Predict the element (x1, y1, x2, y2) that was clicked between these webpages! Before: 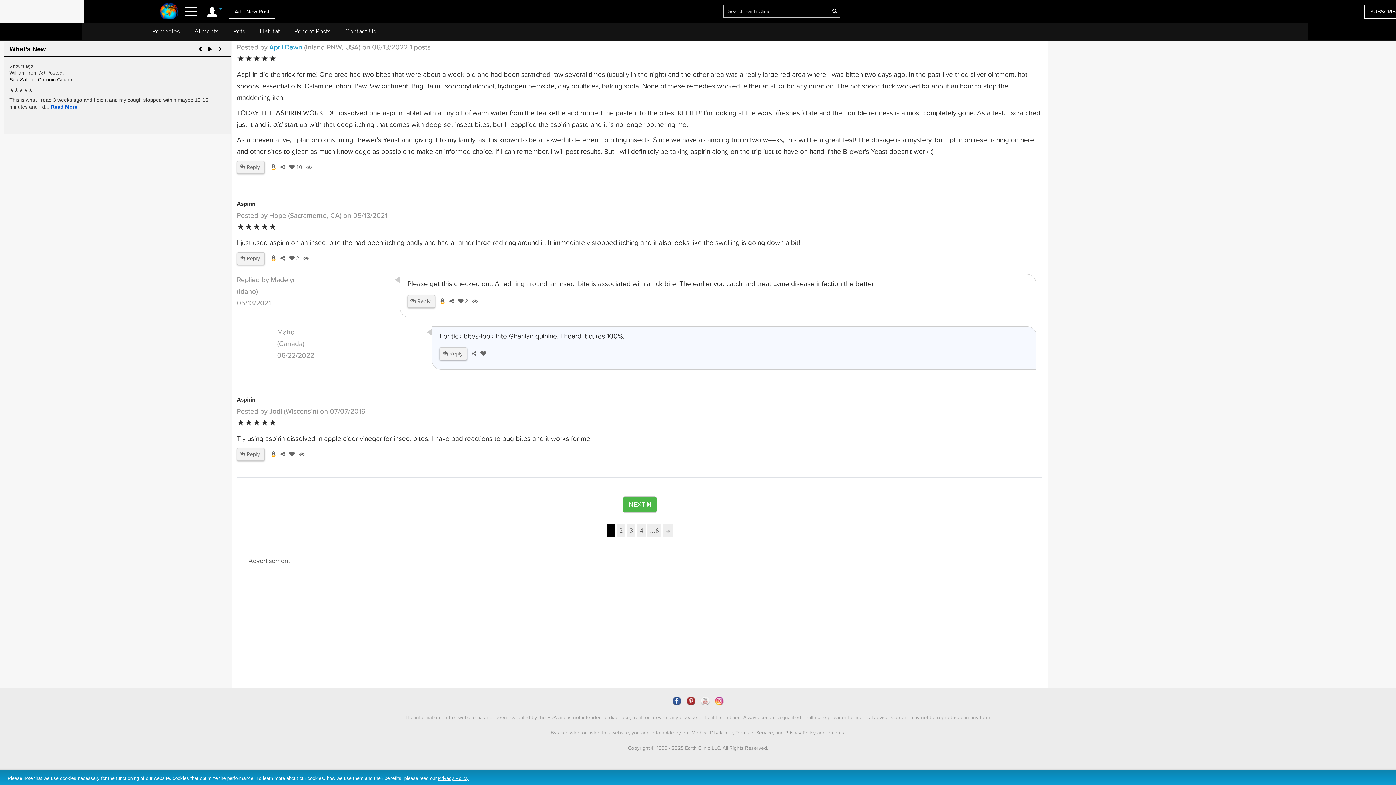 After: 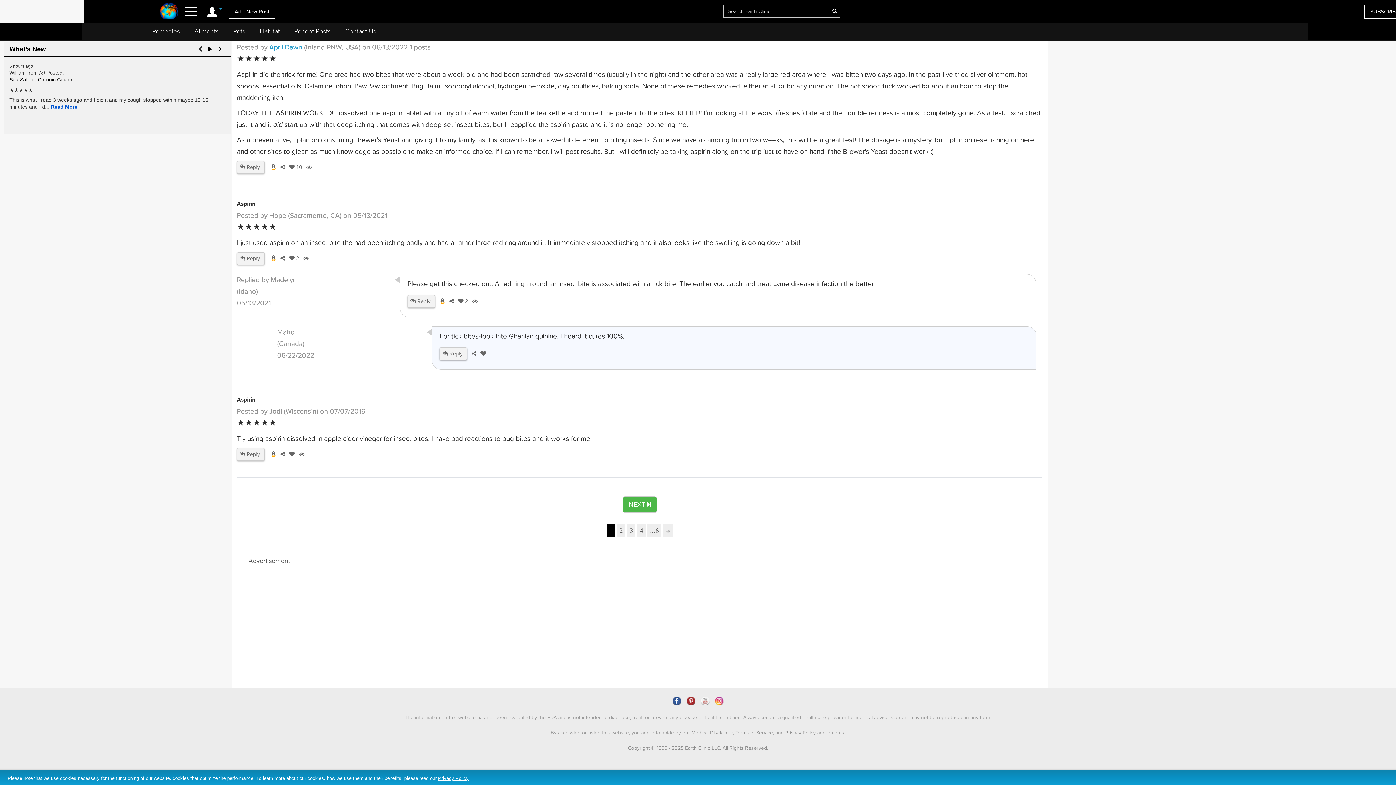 Action: bbox: (195, 45, 205, 52)